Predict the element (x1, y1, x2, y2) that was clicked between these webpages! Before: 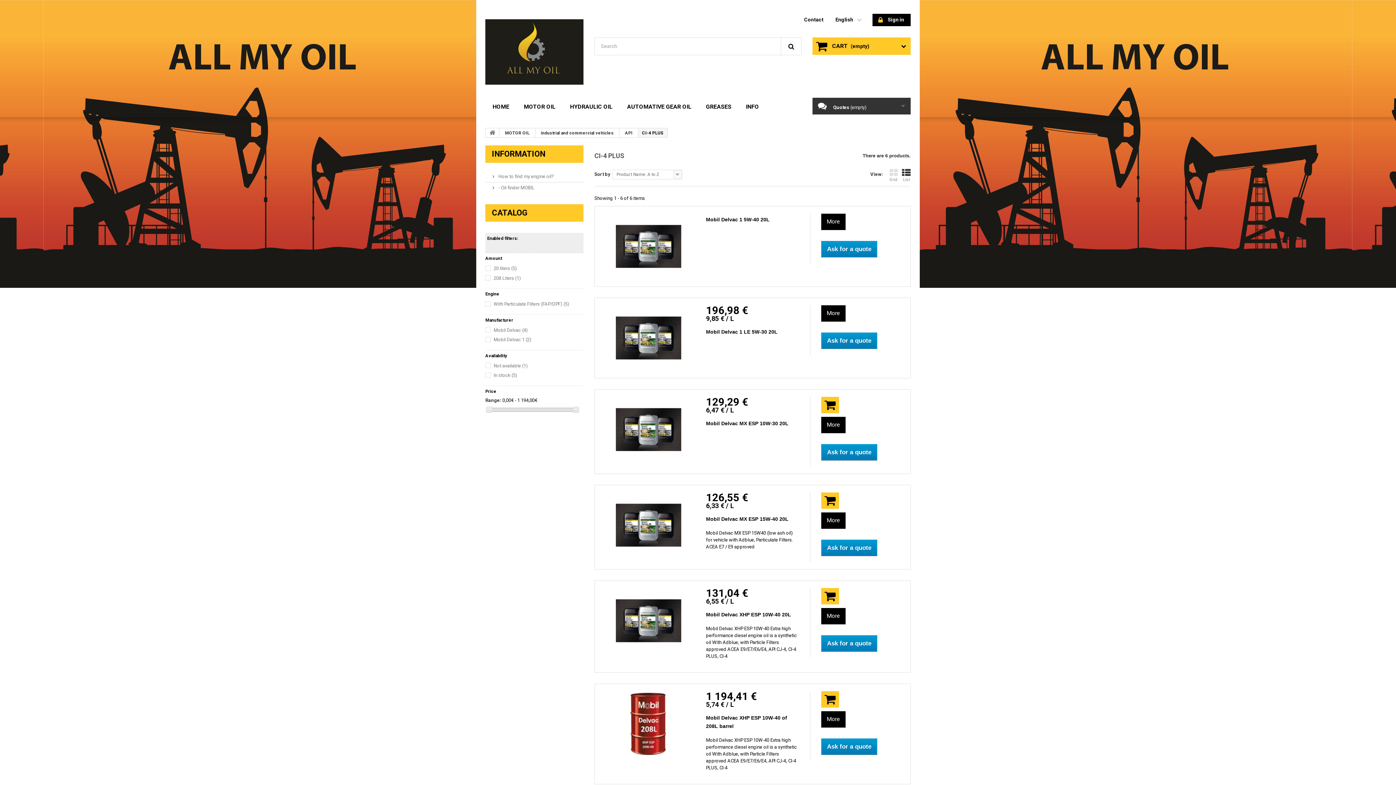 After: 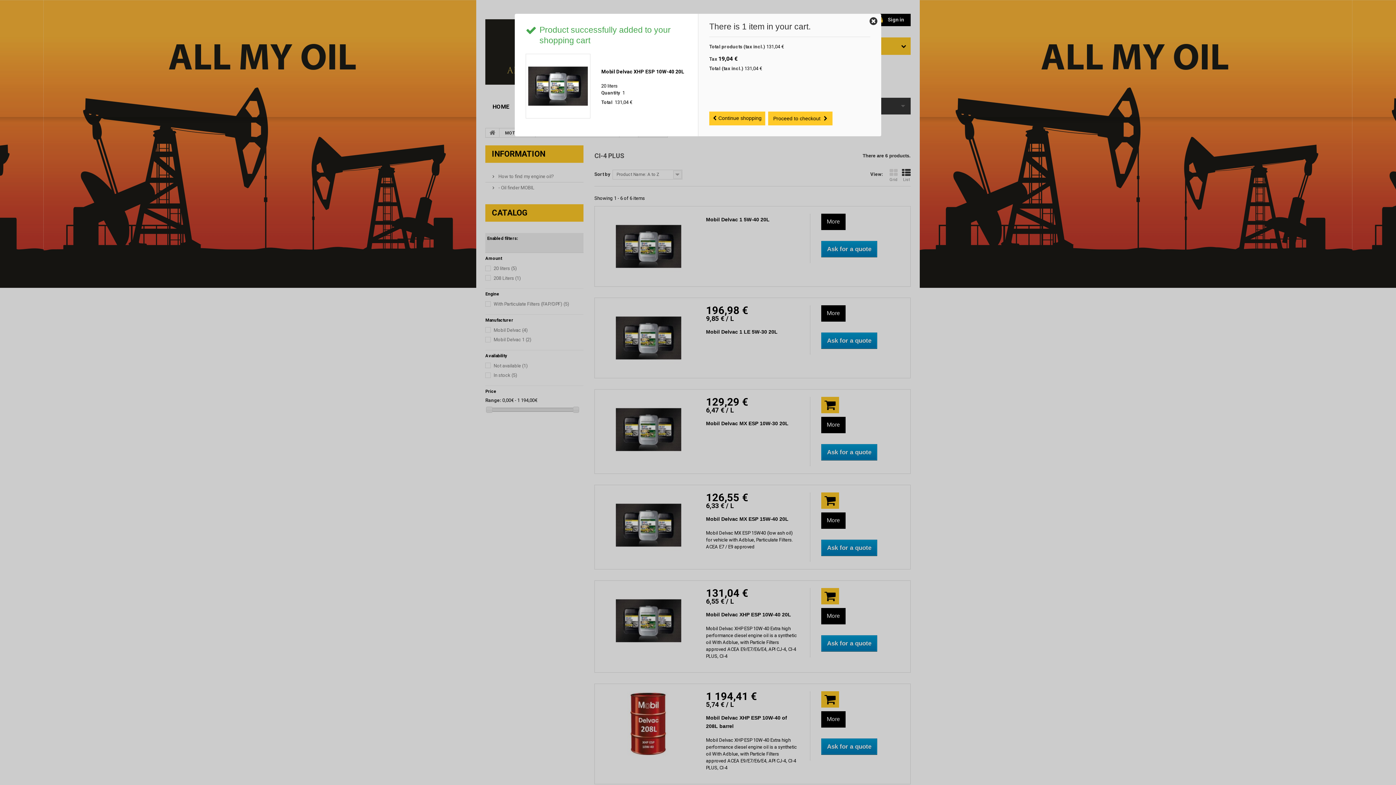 Action: bbox: (821, 588, 839, 604)